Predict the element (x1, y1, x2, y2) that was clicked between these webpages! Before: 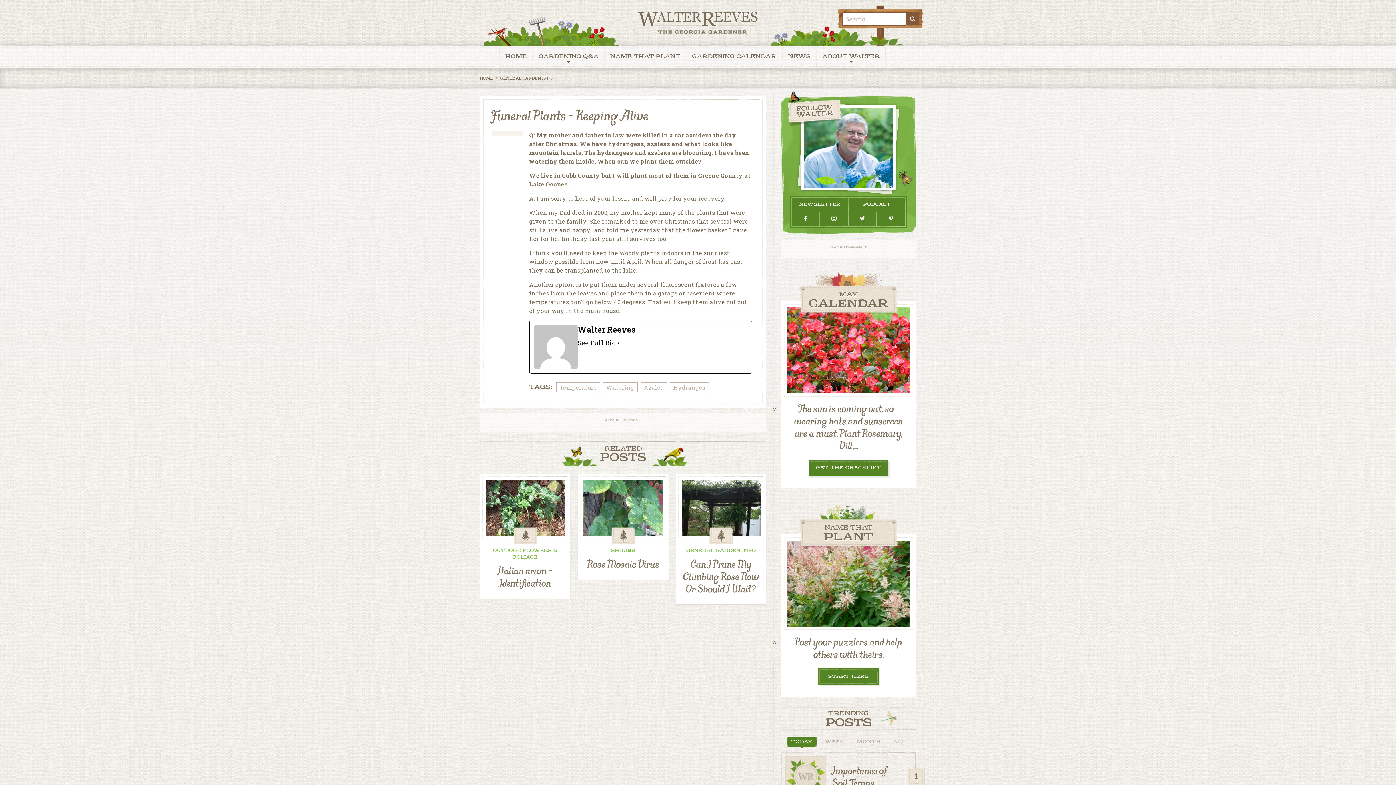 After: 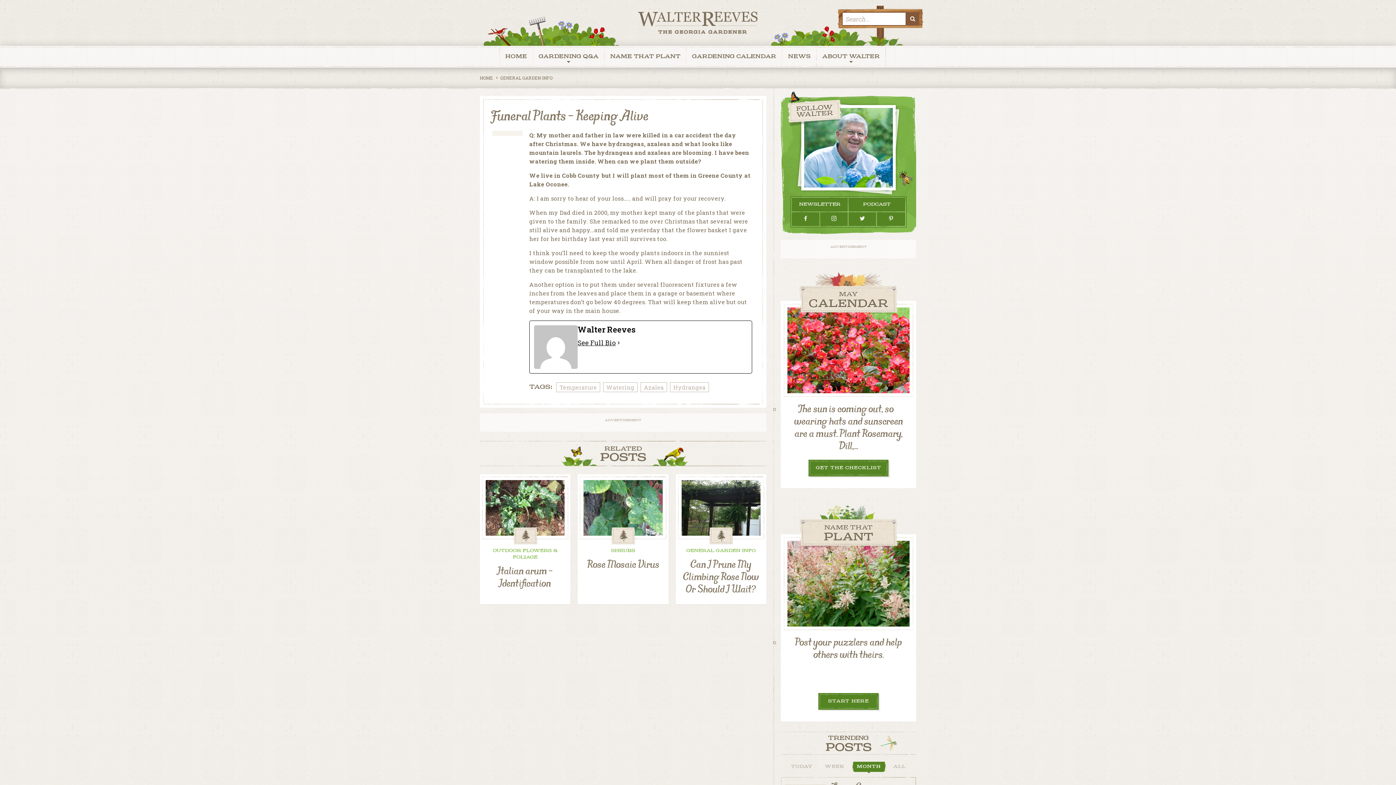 Action: bbox: (854, 737, 884, 747) label: MONTH